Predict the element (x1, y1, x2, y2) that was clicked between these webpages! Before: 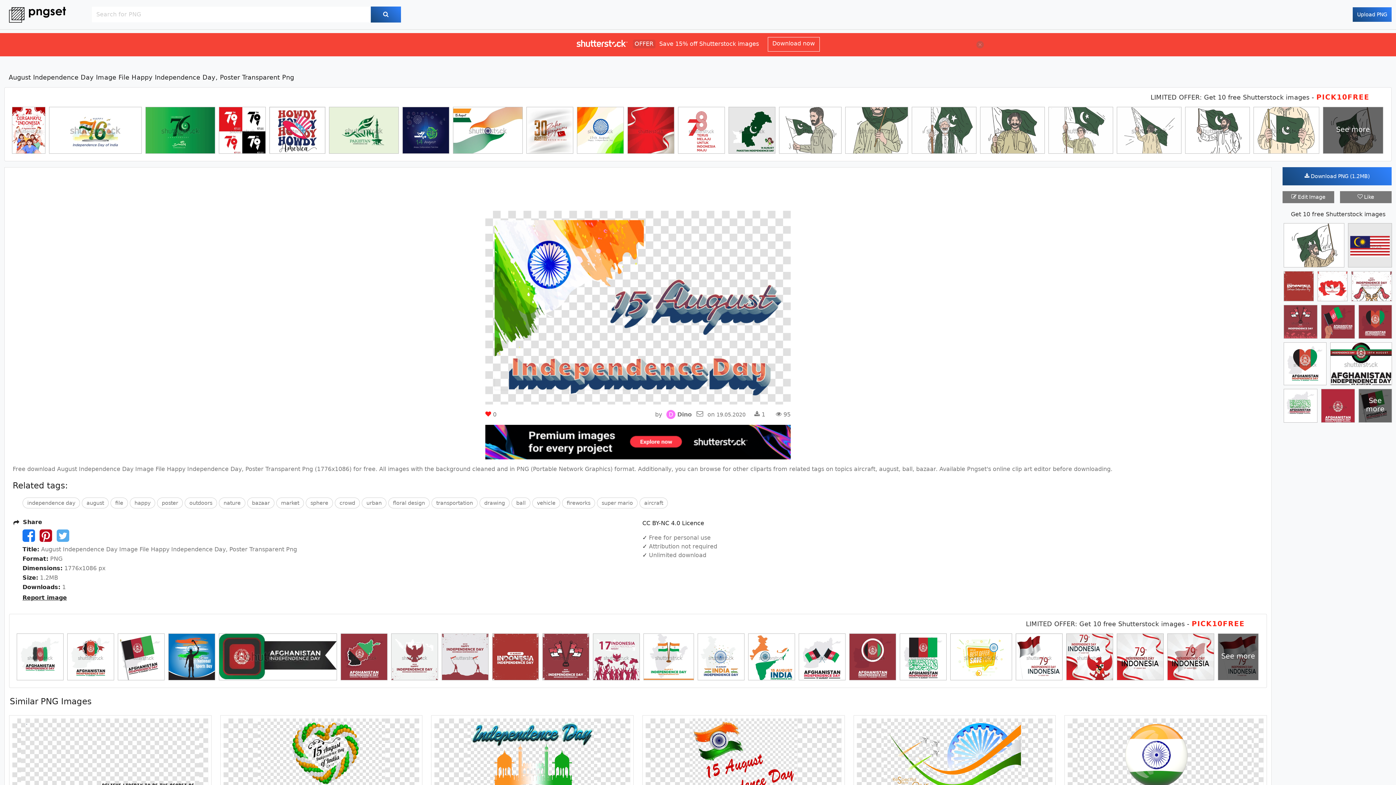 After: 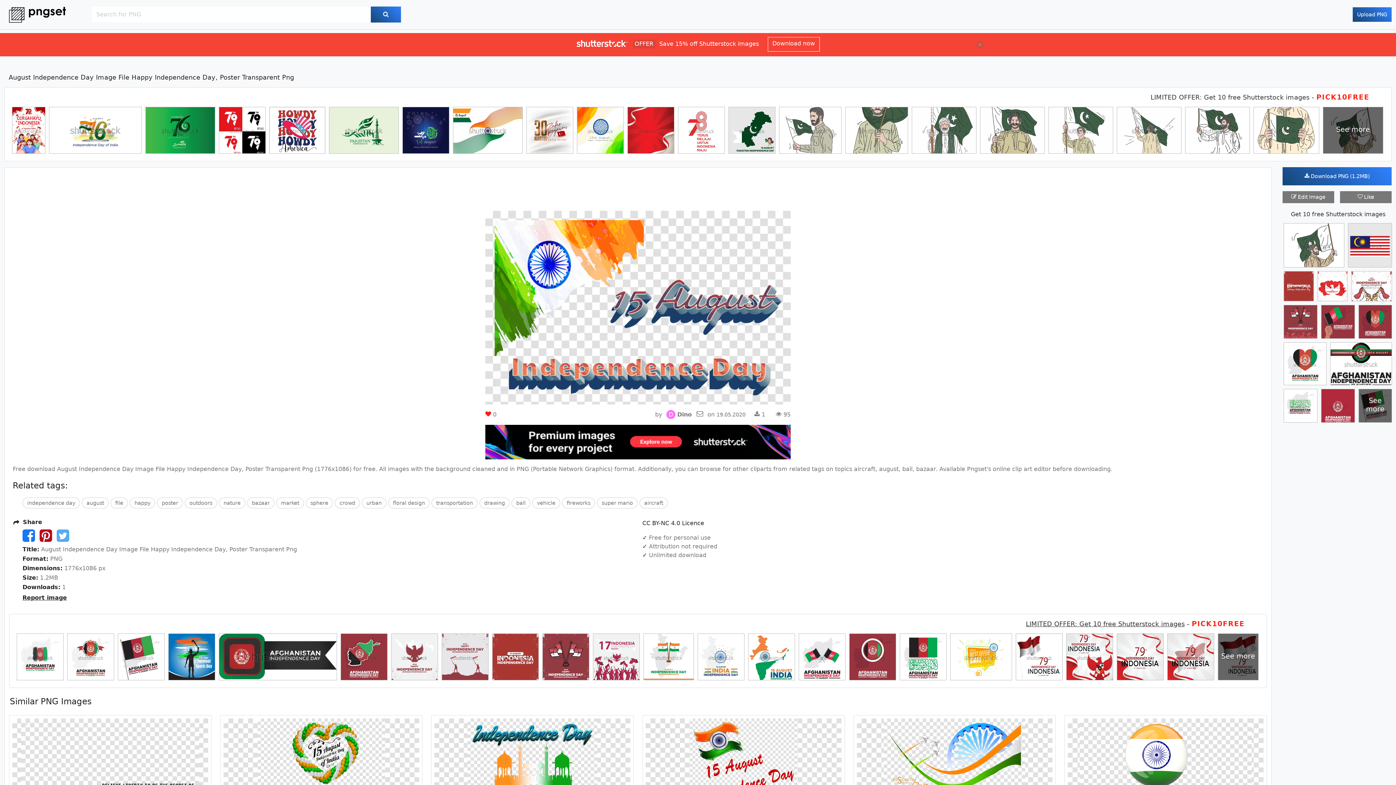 Action: bbox: (1026, 620, 1185, 628) label: LIMITED OFFER: Get 10 free Shutterstock images